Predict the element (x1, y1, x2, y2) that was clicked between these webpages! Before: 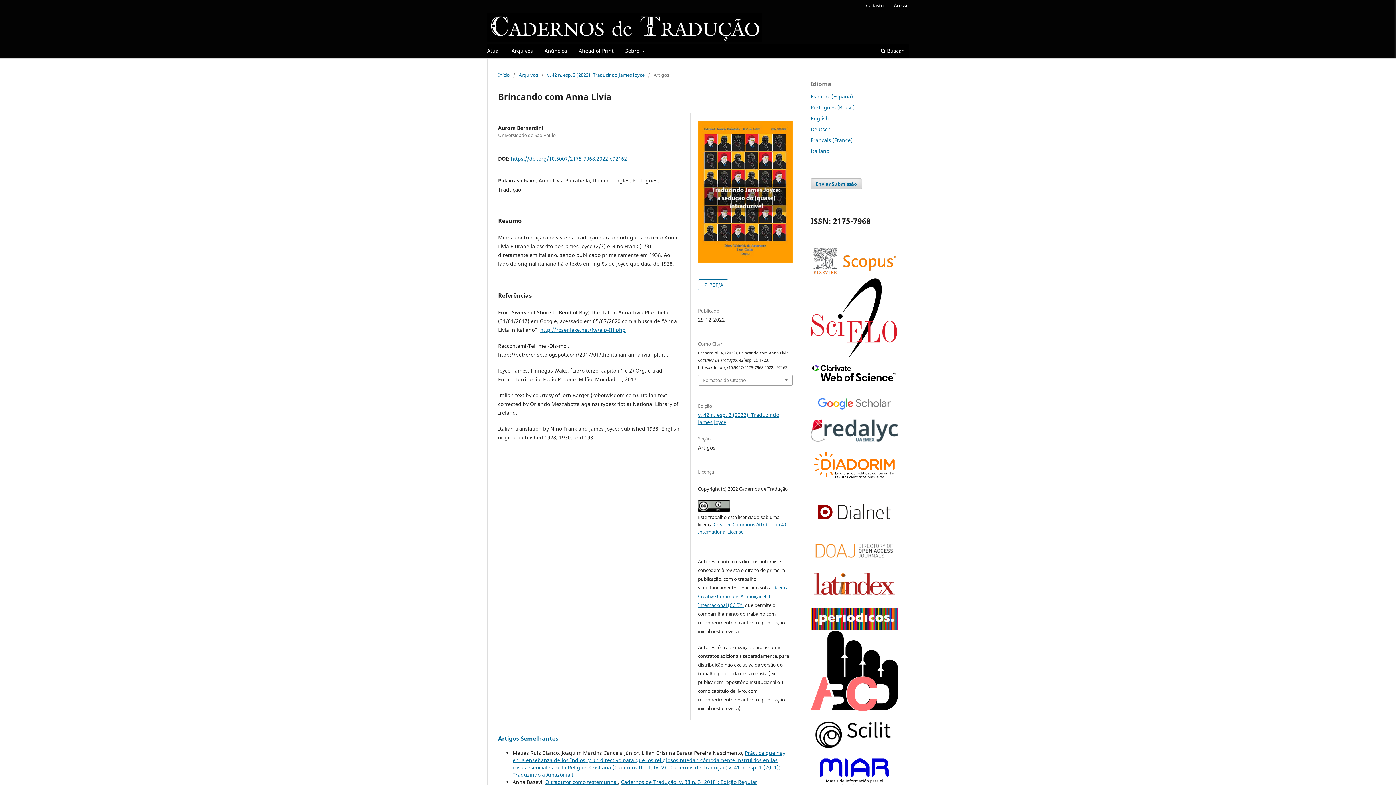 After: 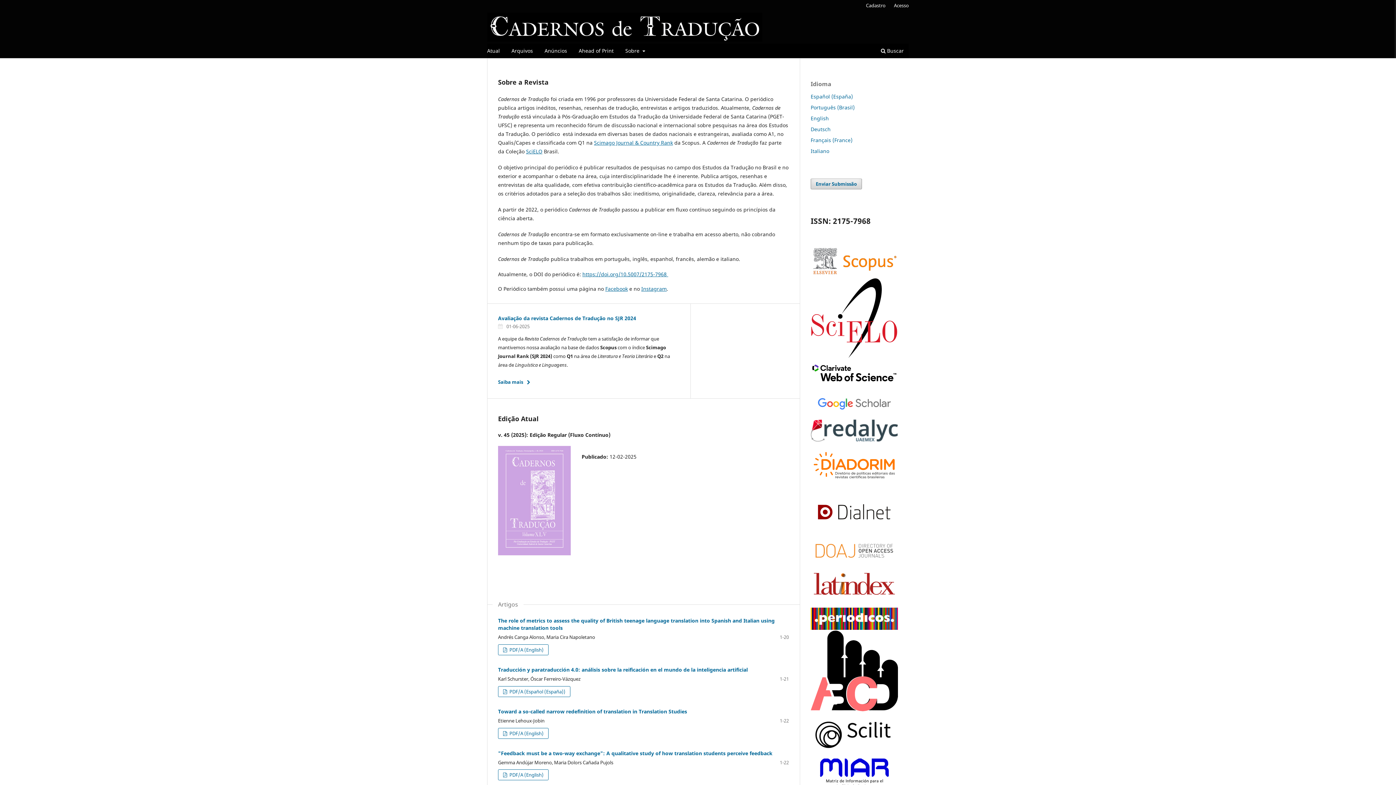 Action: label: Início bbox: (498, 71, 509, 78)